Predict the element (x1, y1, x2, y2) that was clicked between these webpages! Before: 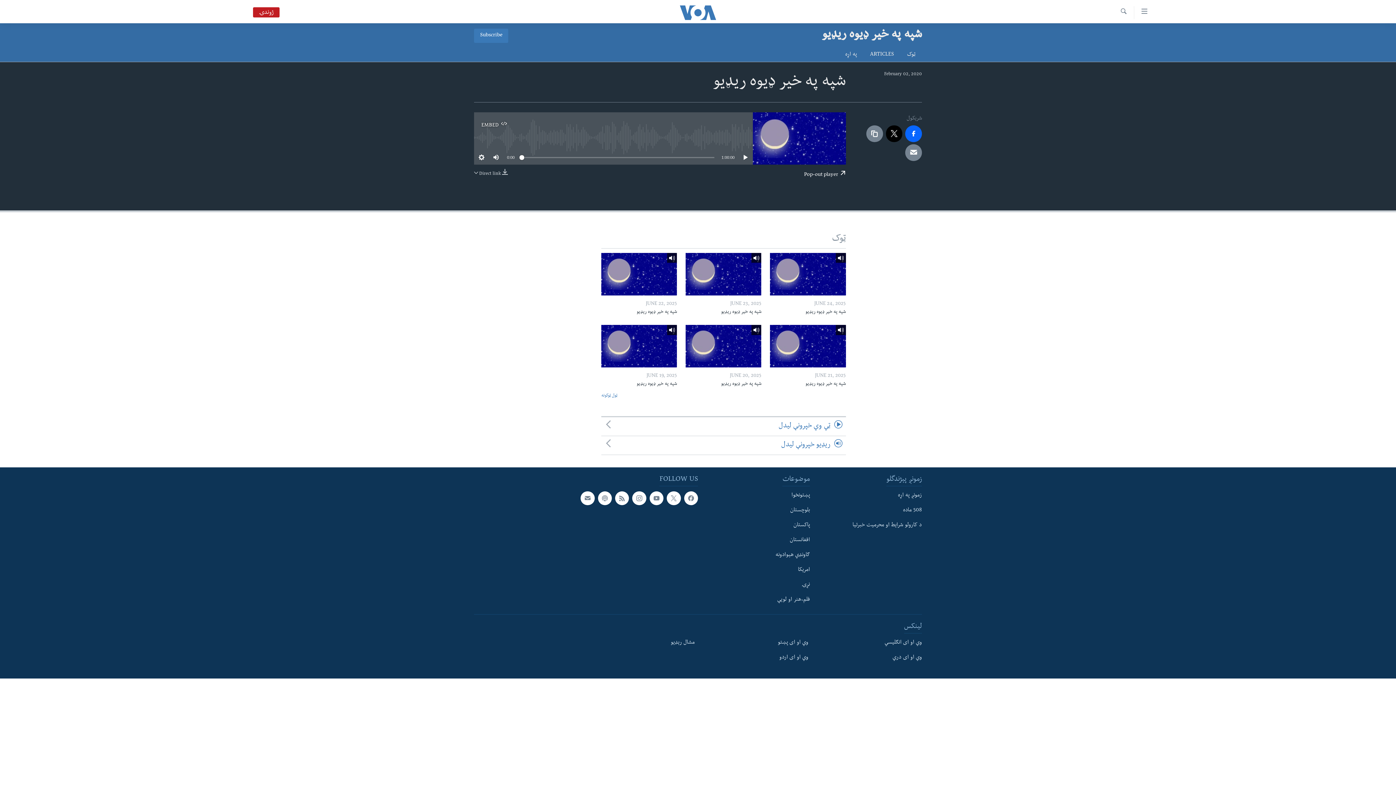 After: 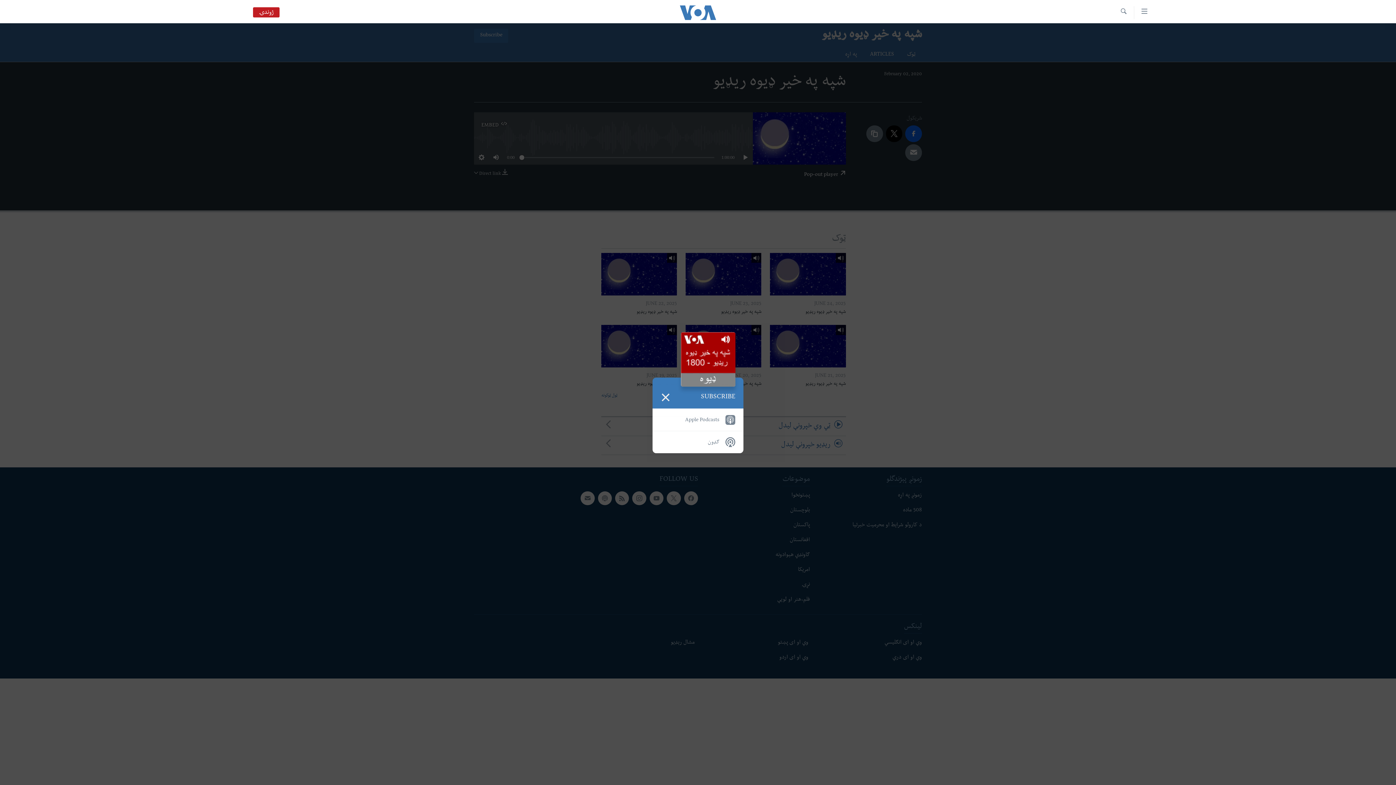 Action: bbox: (474, 28, 508, 43) label: Subscribe